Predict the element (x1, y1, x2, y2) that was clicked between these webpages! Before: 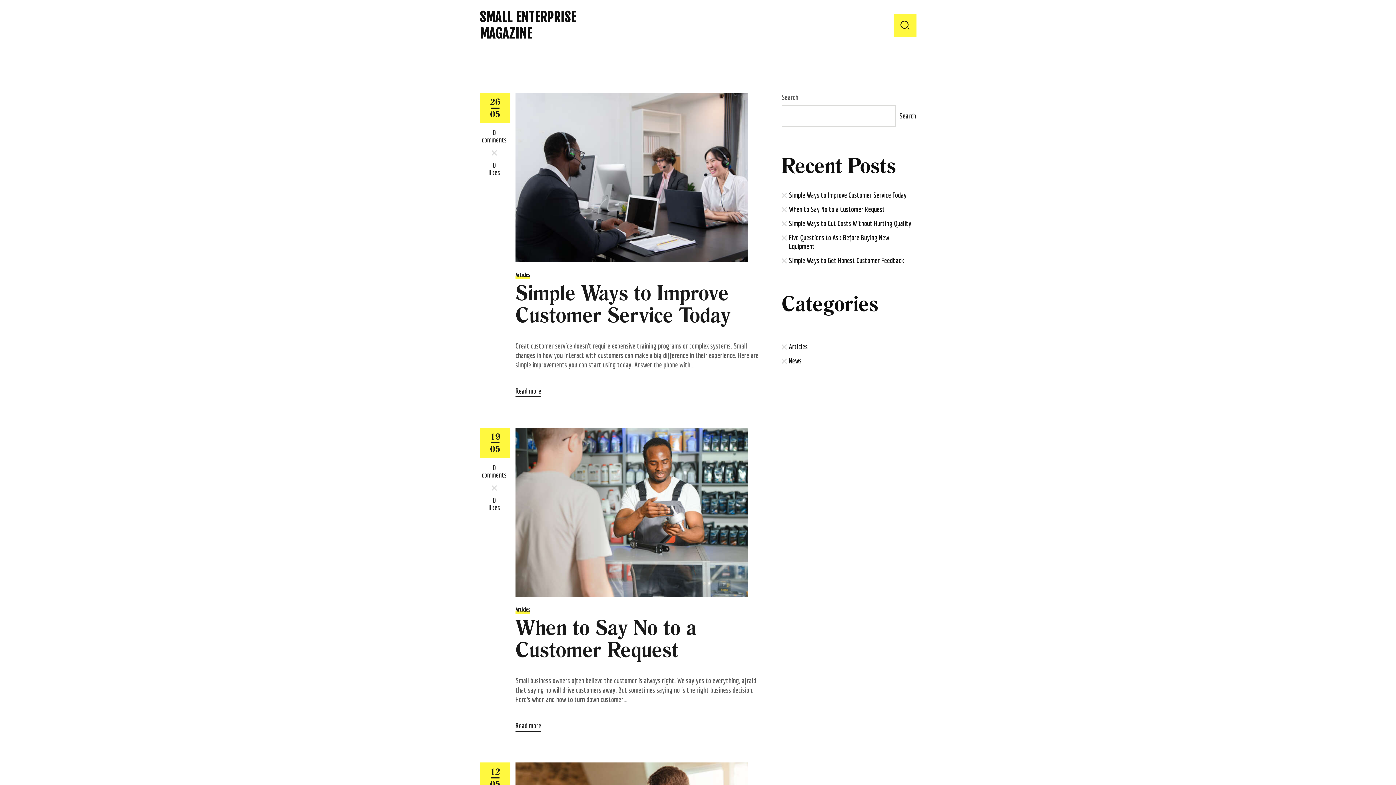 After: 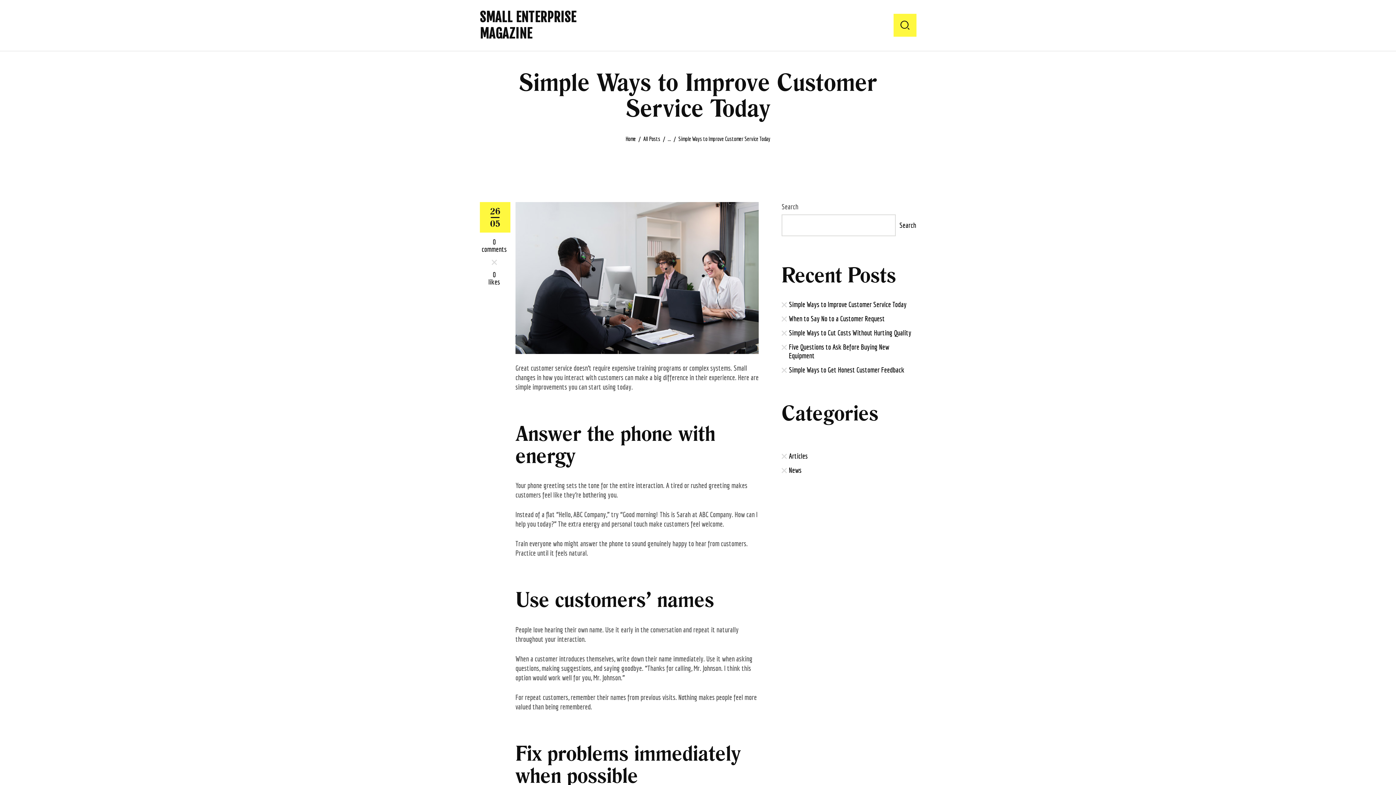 Action: bbox: (515, 387, 541, 397) label: Read more